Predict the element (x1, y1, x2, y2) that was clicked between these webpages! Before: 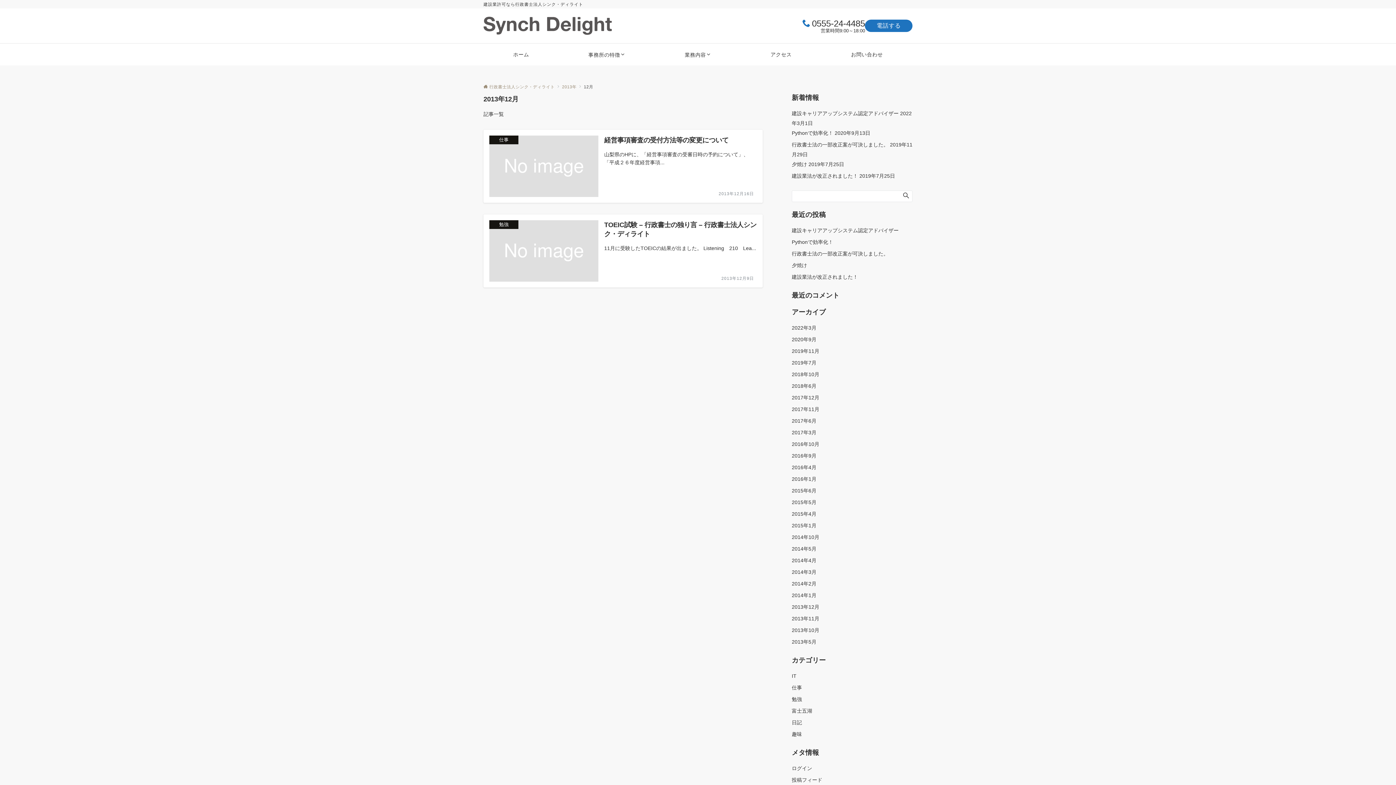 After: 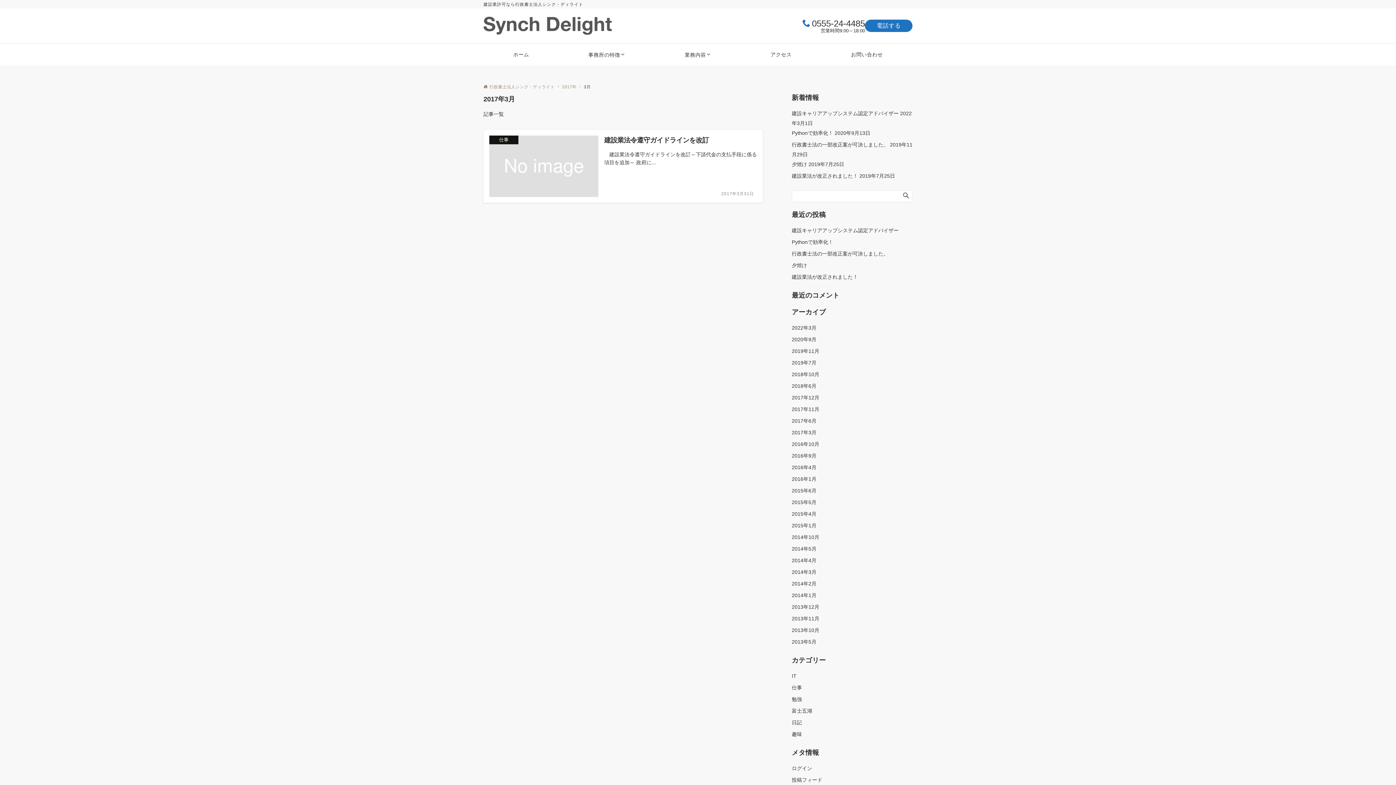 Action: bbox: (792, 429, 816, 435) label: 2017年3月